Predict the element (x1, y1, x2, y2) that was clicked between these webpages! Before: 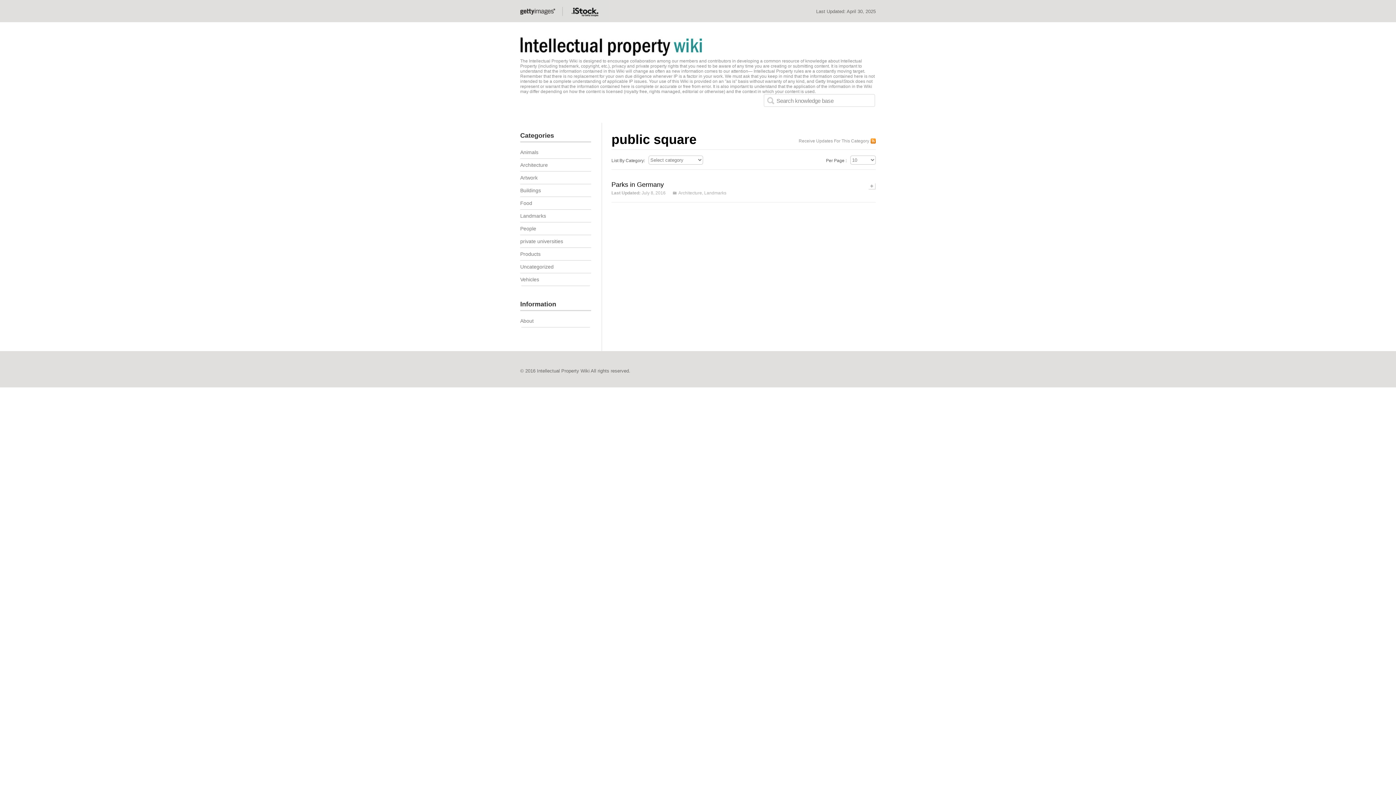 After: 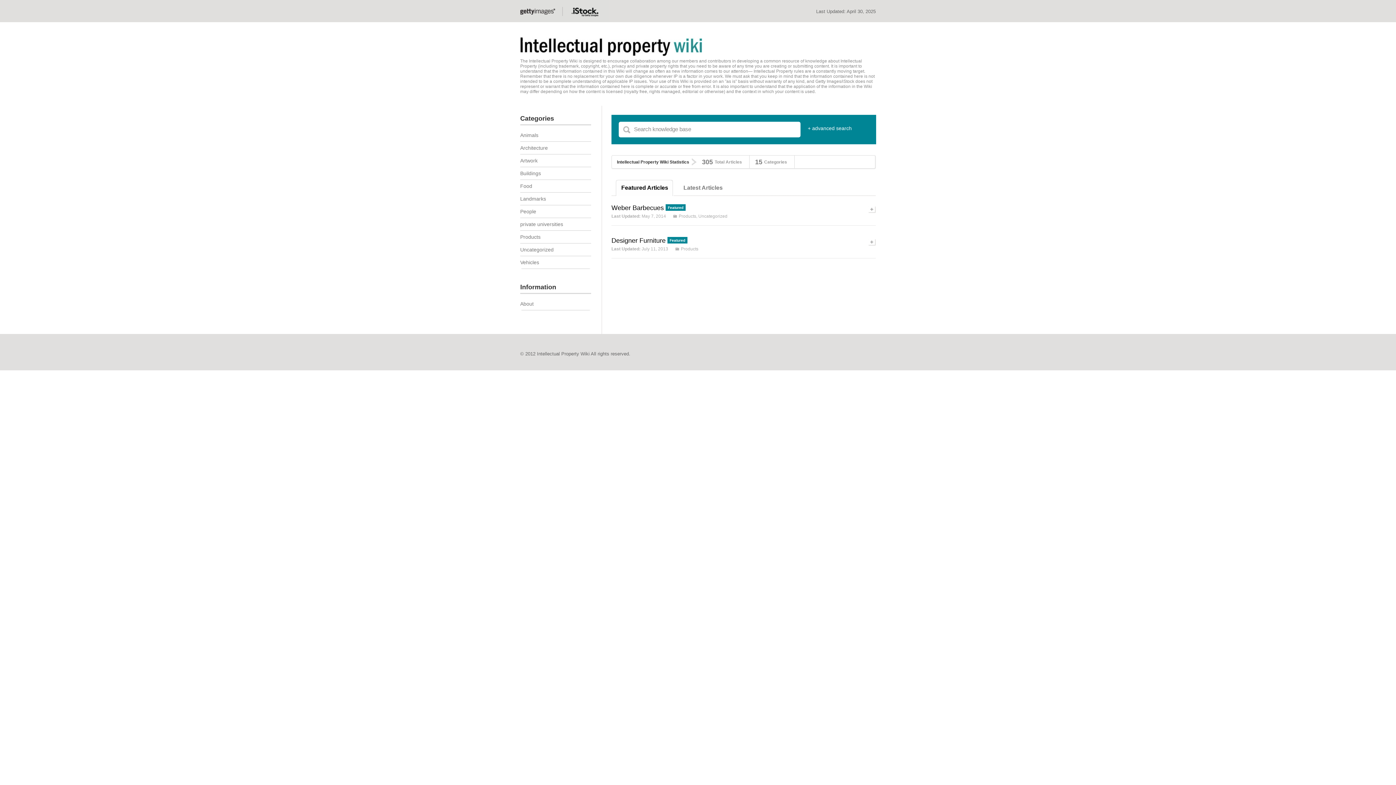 Action: bbox: (520, 53, 702, 59)